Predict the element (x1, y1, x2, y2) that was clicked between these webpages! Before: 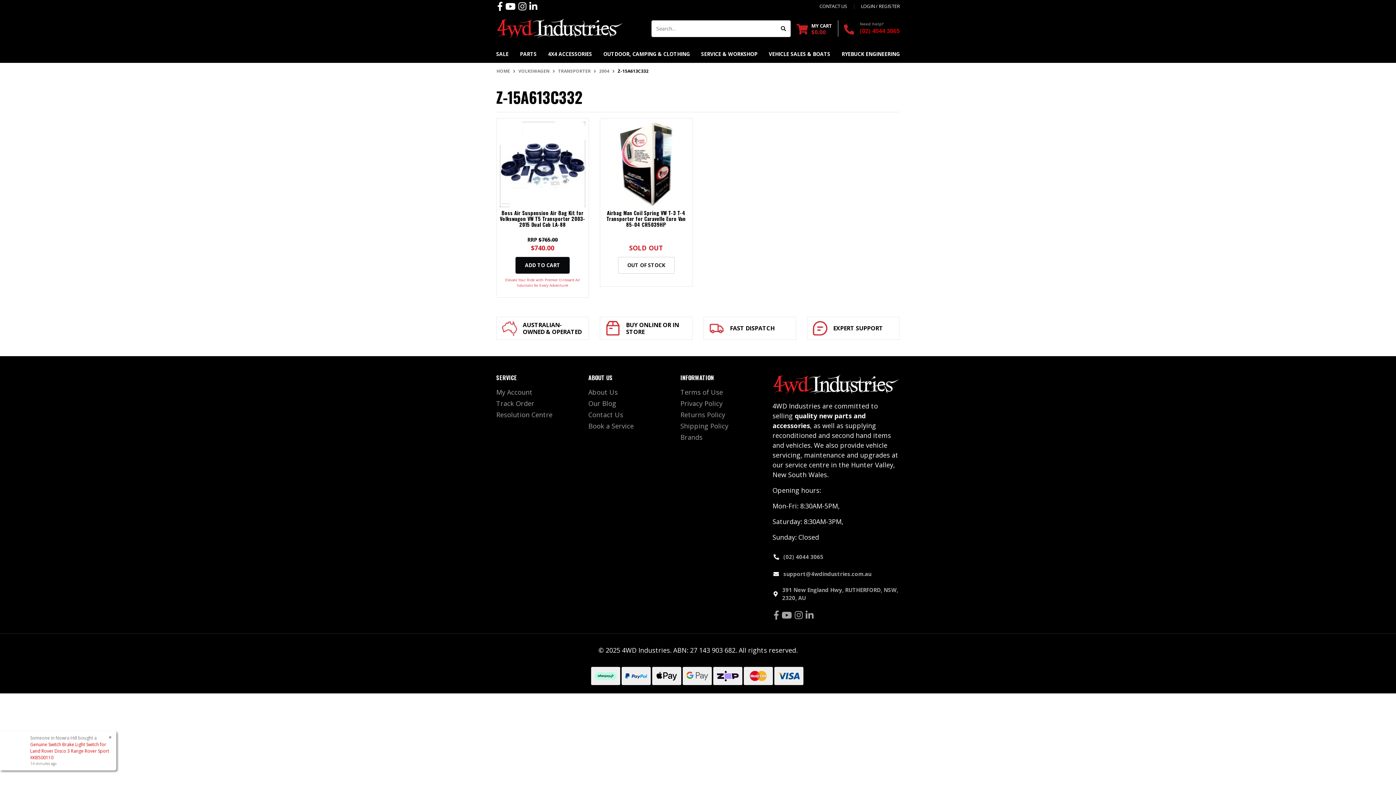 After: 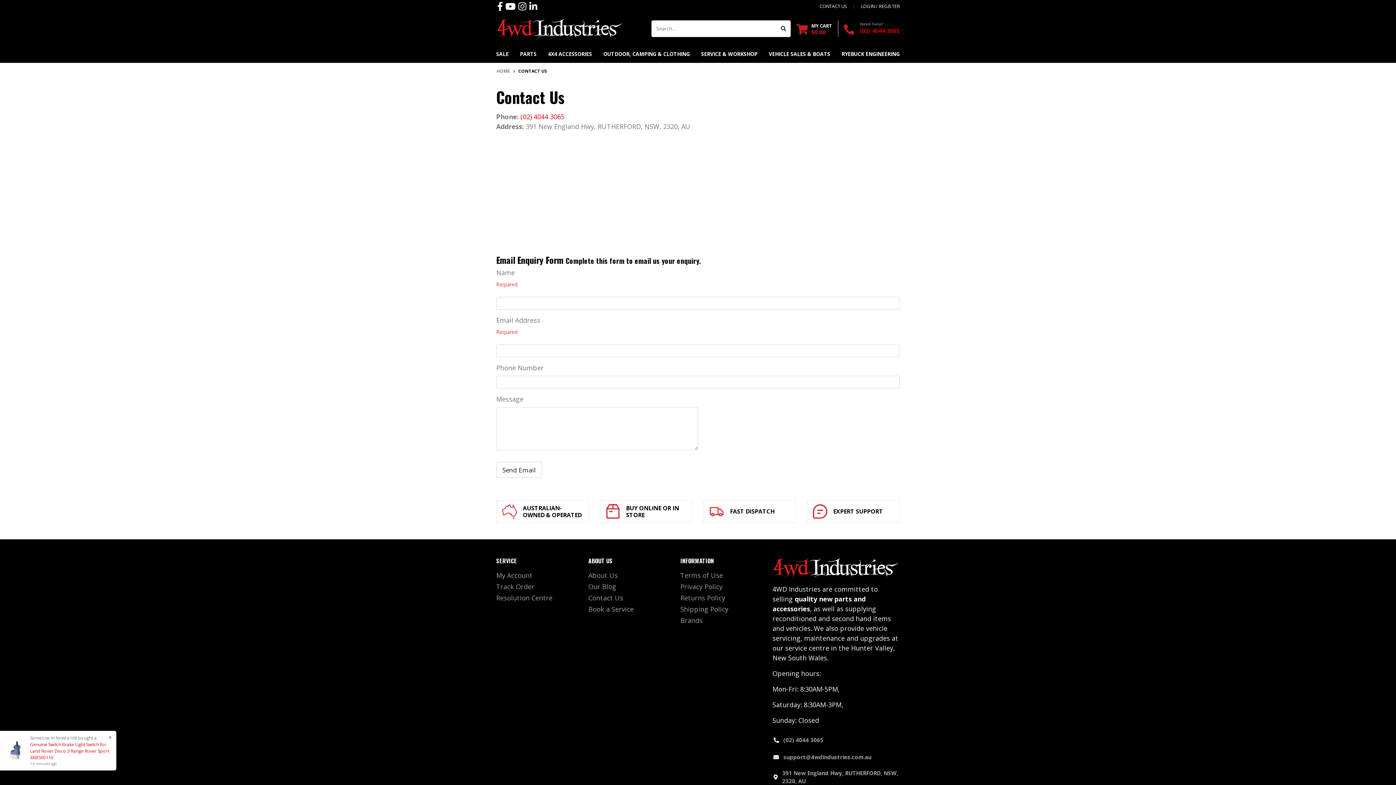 Action: bbox: (588, 409, 669, 420) label: Contact Us